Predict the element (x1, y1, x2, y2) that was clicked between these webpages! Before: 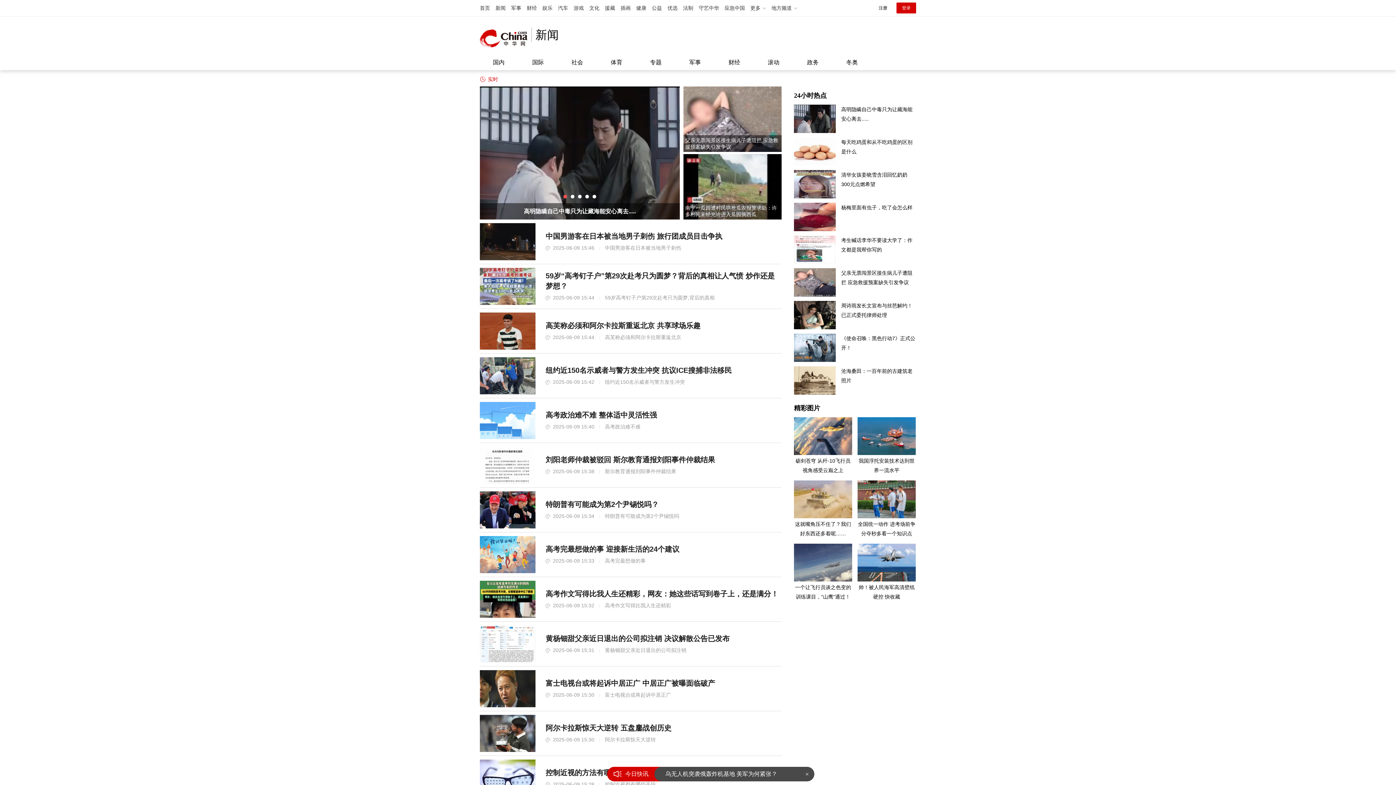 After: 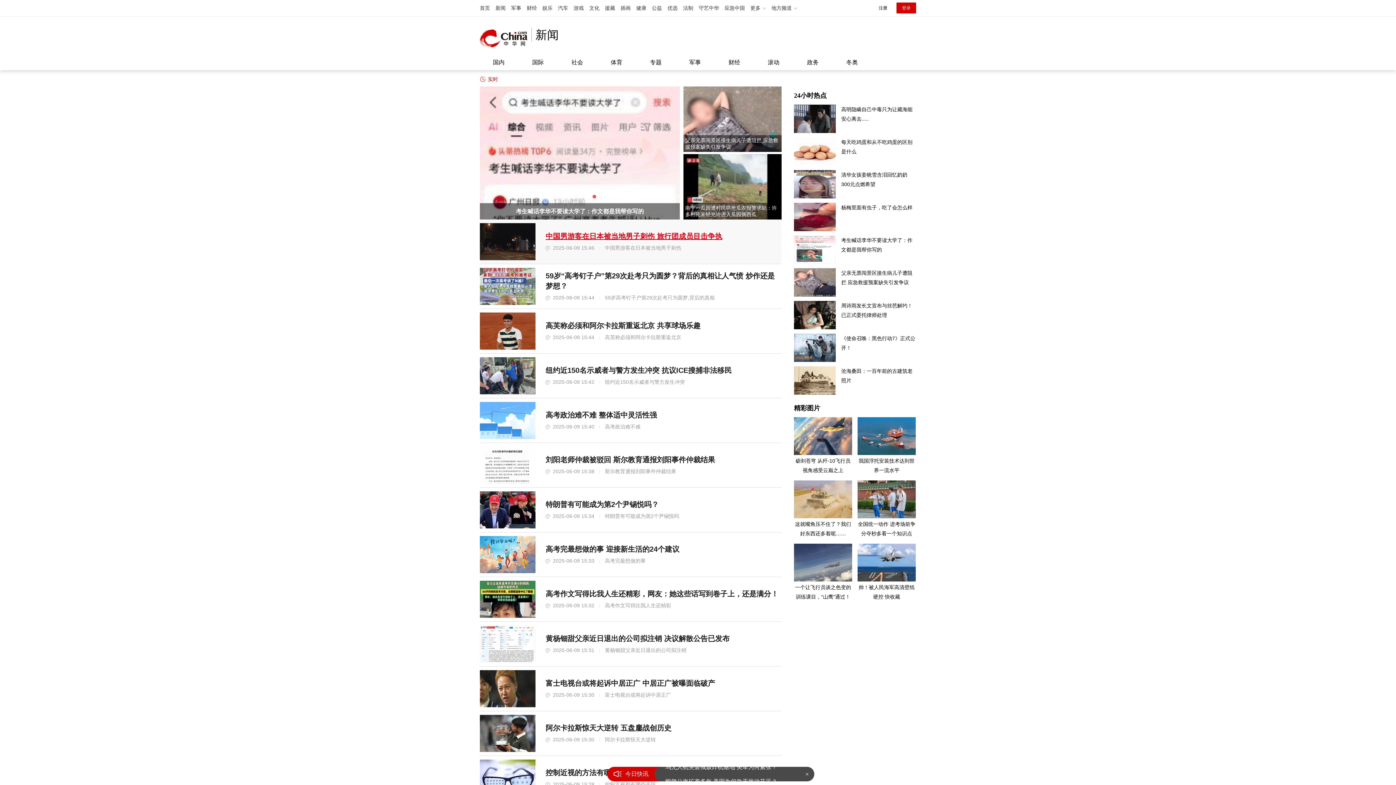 Action: bbox: (545, 232, 722, 240) label: 中国男游客在日本被当地男子刺伤 旅行团成员目击争执